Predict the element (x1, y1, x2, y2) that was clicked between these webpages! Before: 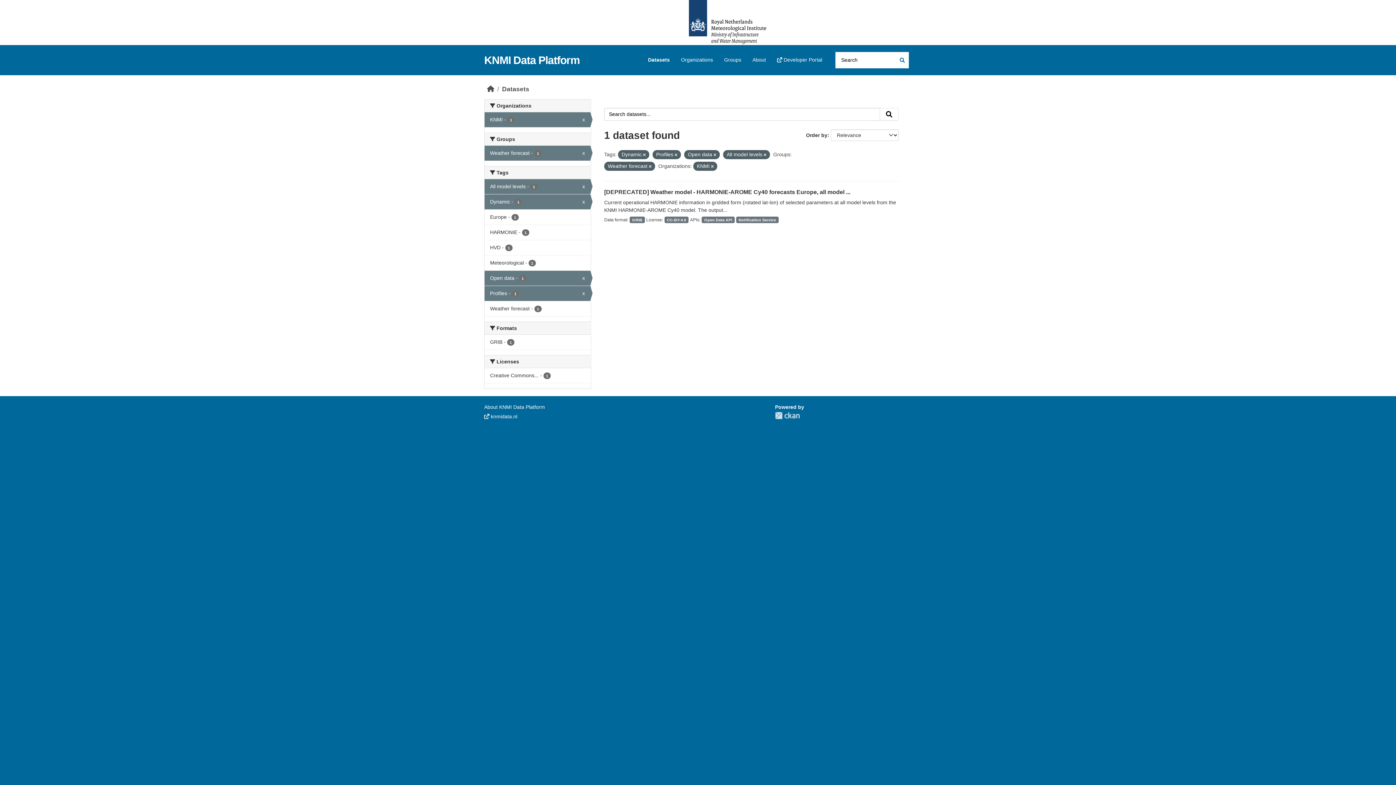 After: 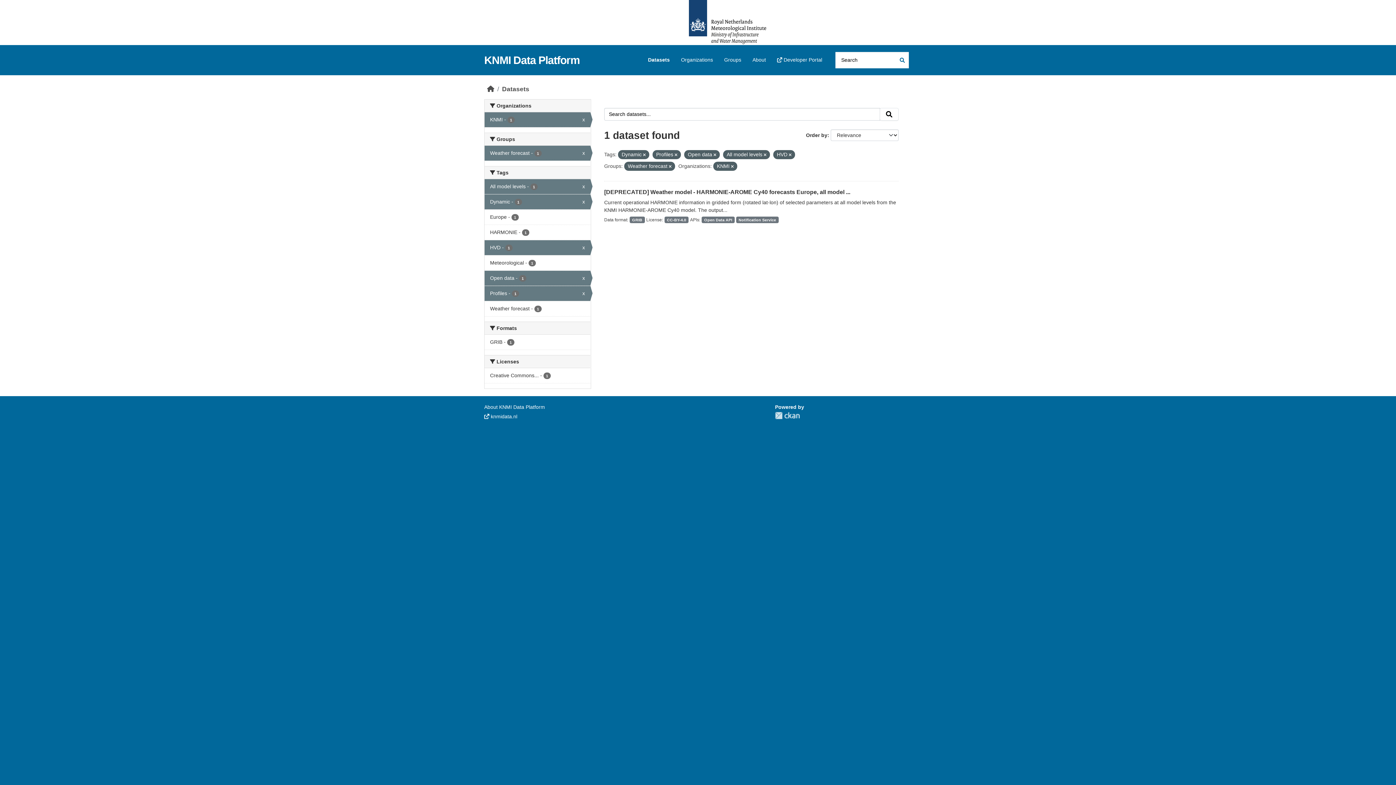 Action: label: HVD - 1 bbox: (484, 240, 590, 255)